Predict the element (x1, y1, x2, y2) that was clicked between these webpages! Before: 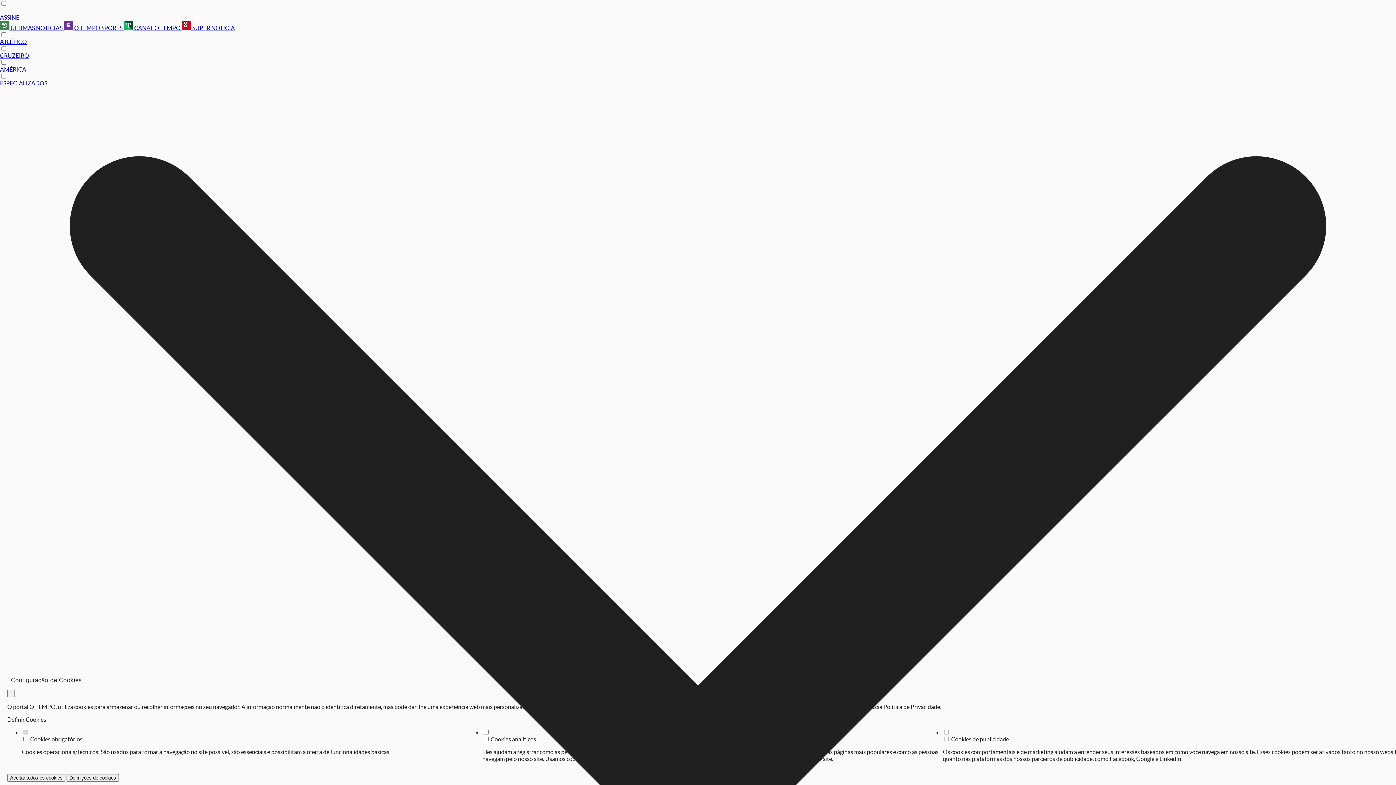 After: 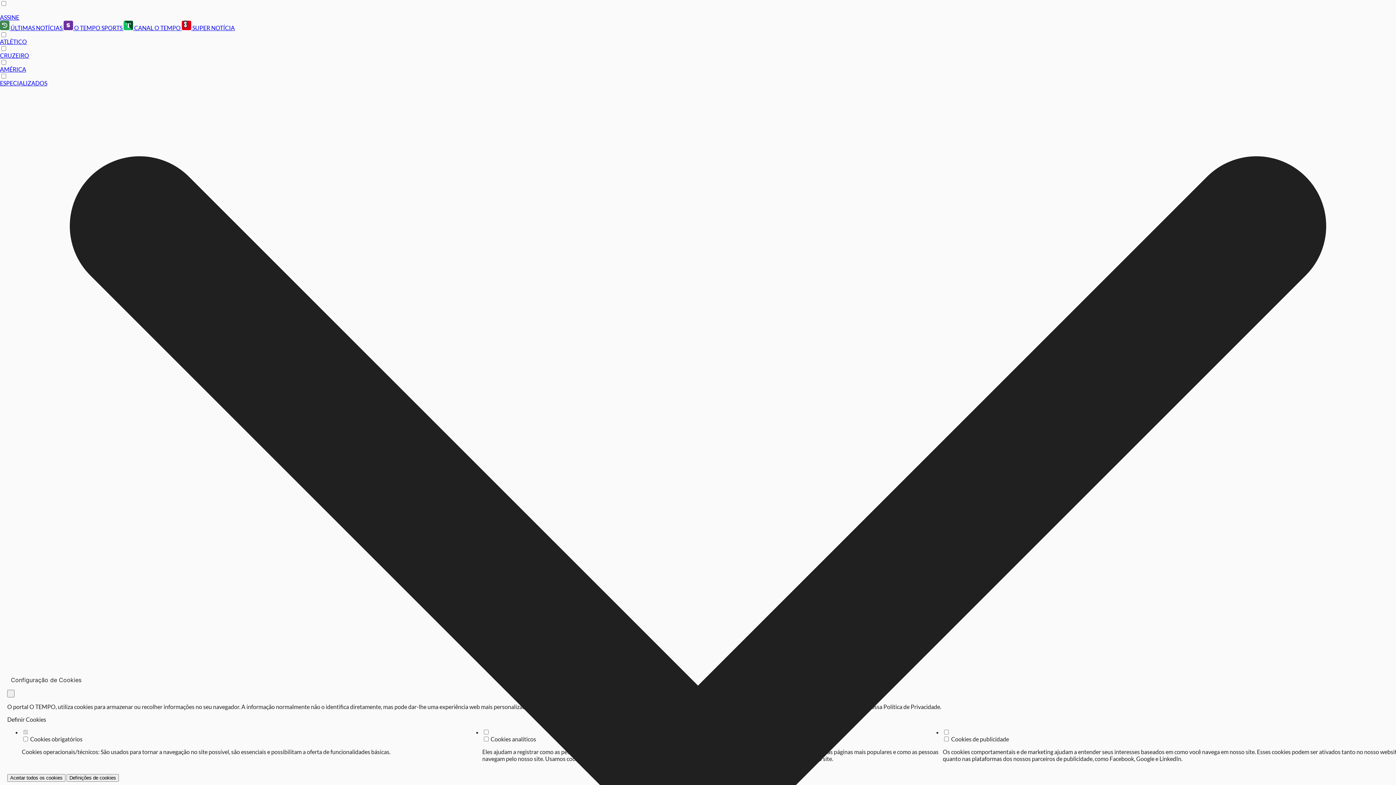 Action: bbox: (0, 79, 47, 86) label: ESPECIALIZADOS